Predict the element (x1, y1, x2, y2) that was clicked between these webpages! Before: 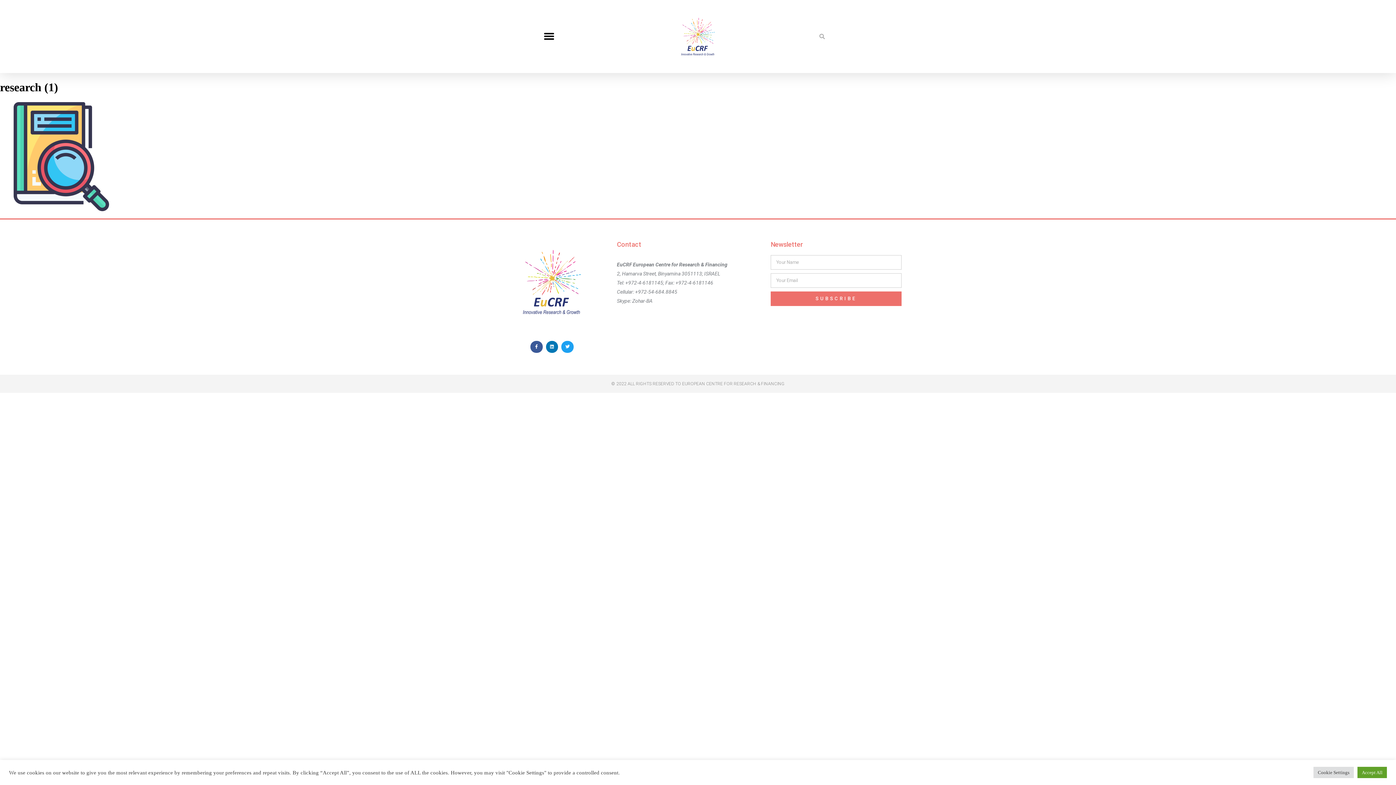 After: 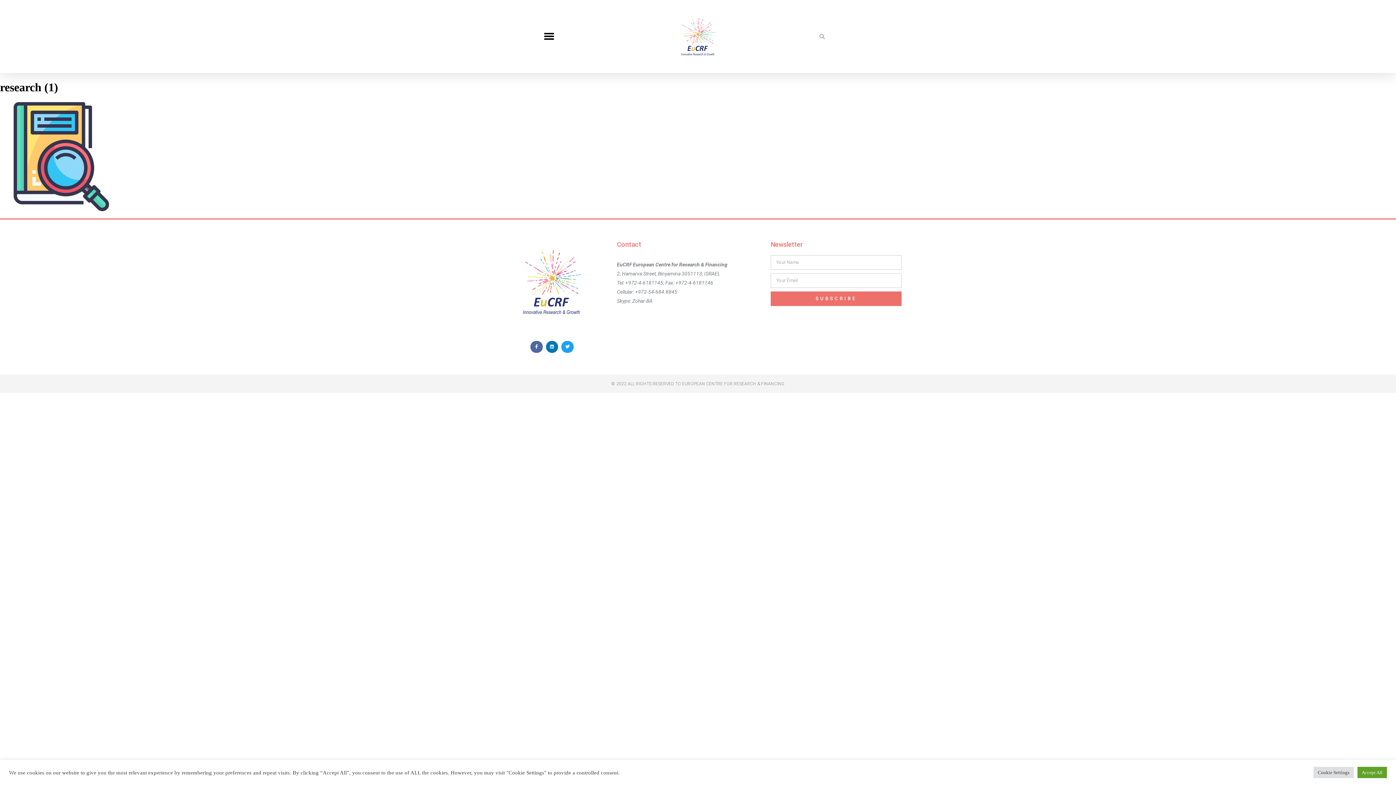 Action: bbox: (530, 340, 542, 353) label: Facebook-f